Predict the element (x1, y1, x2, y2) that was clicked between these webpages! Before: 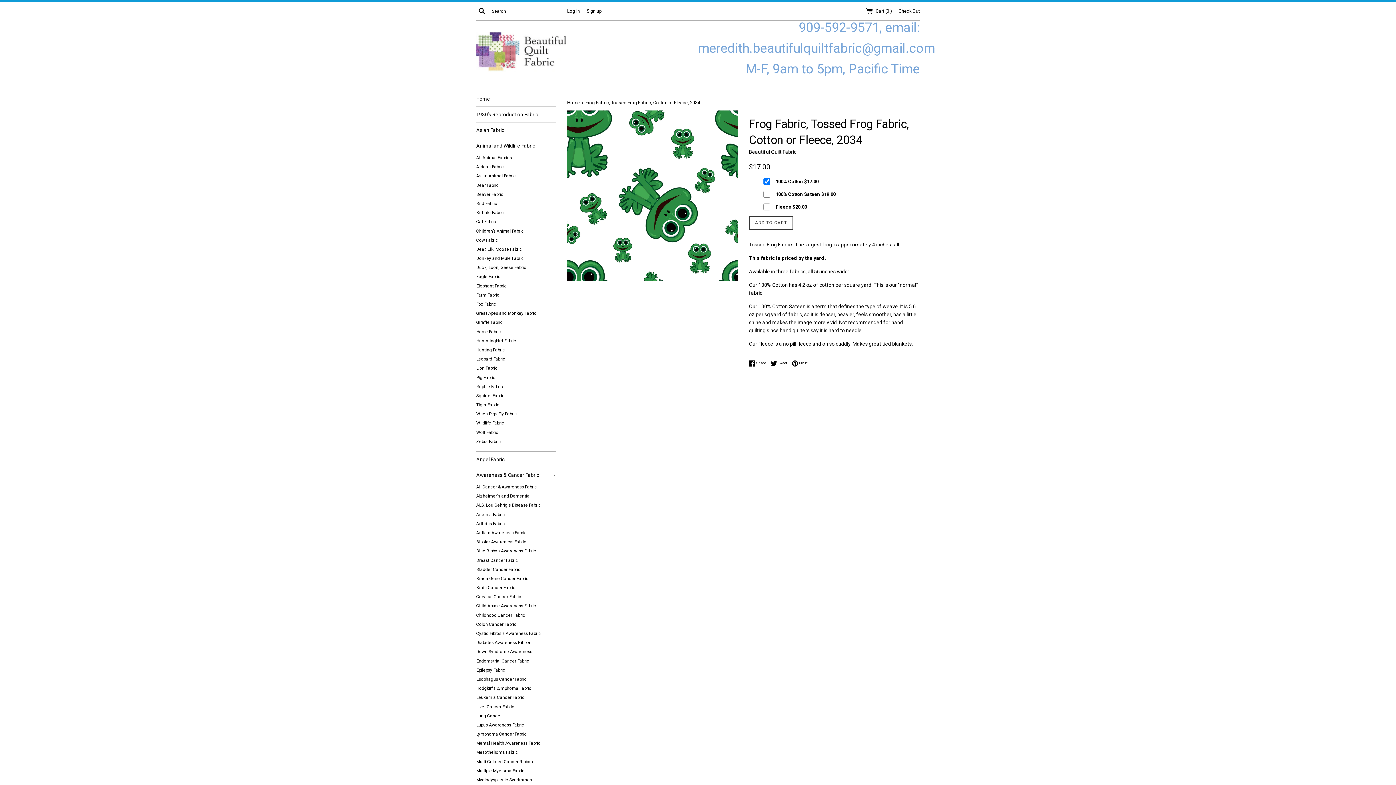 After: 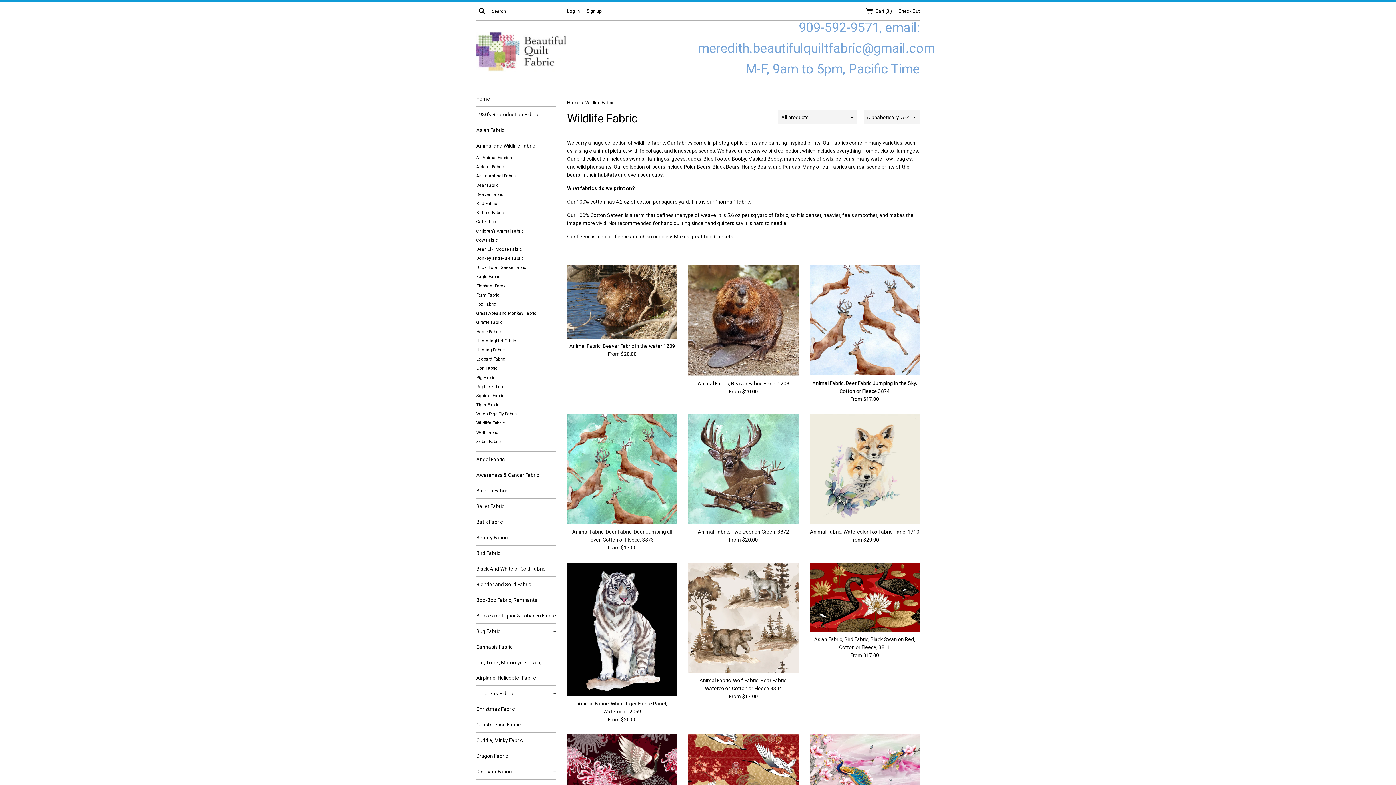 Action: label: Wildlife Fabric bbox: (476, 419, 556, 428)